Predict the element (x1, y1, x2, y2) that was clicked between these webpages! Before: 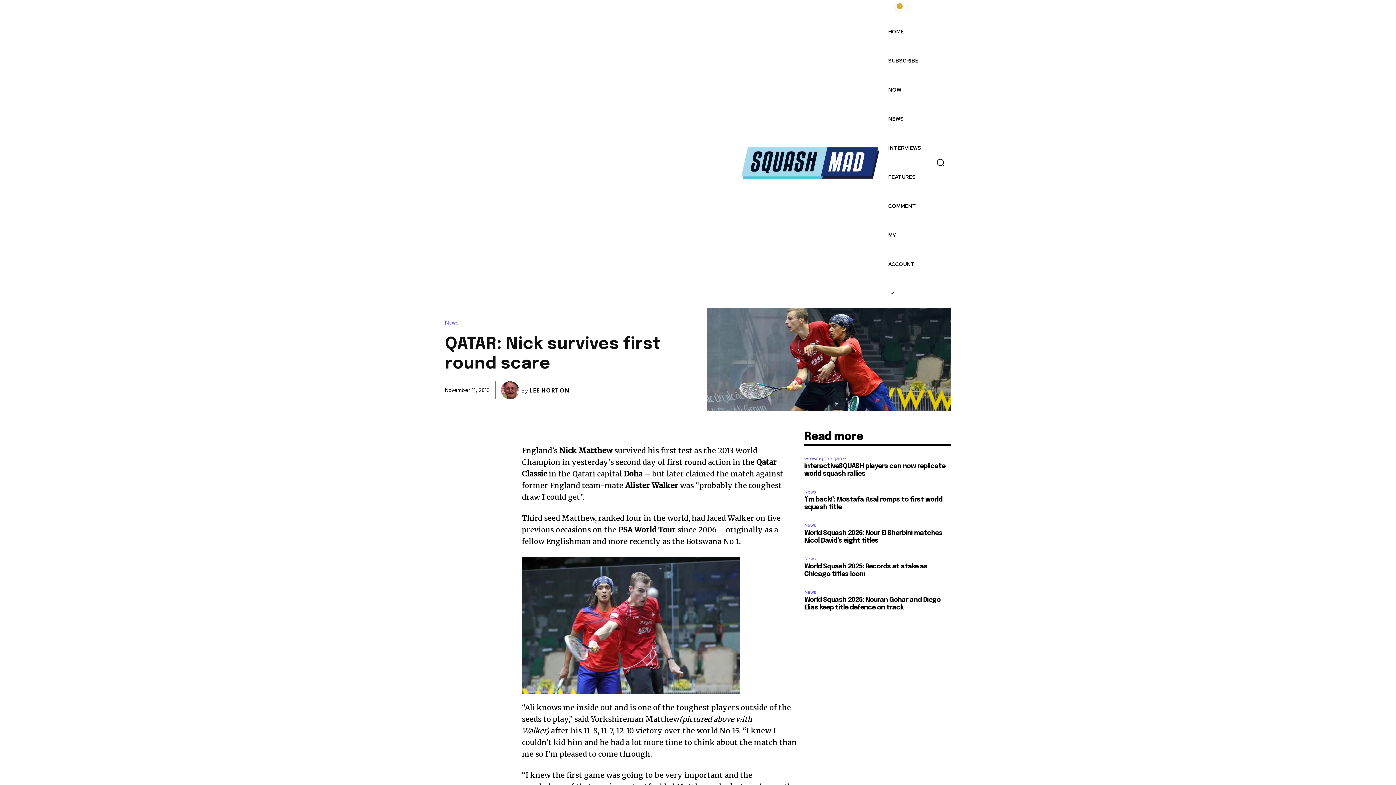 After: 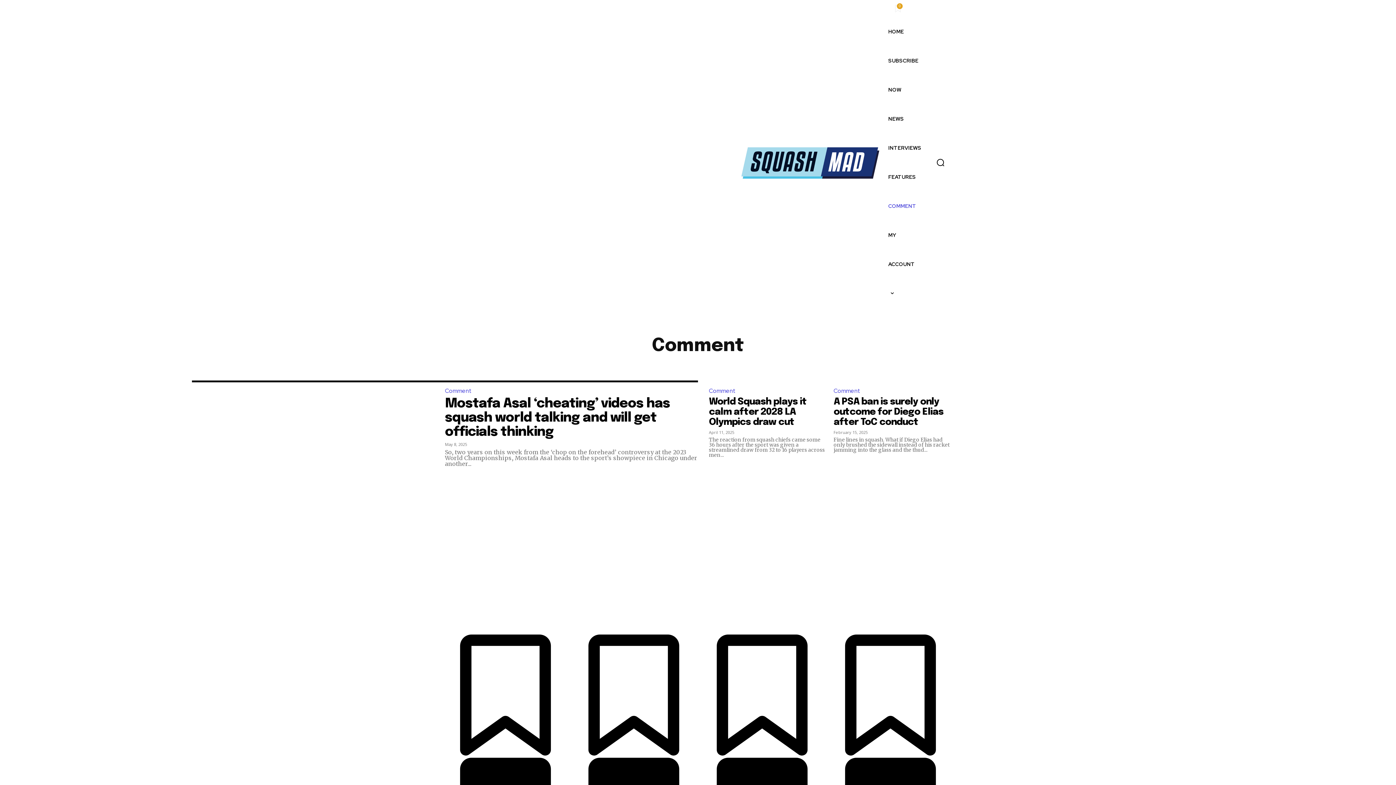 Action: bbox: (883, 191, 921, 220) label: COMMENT